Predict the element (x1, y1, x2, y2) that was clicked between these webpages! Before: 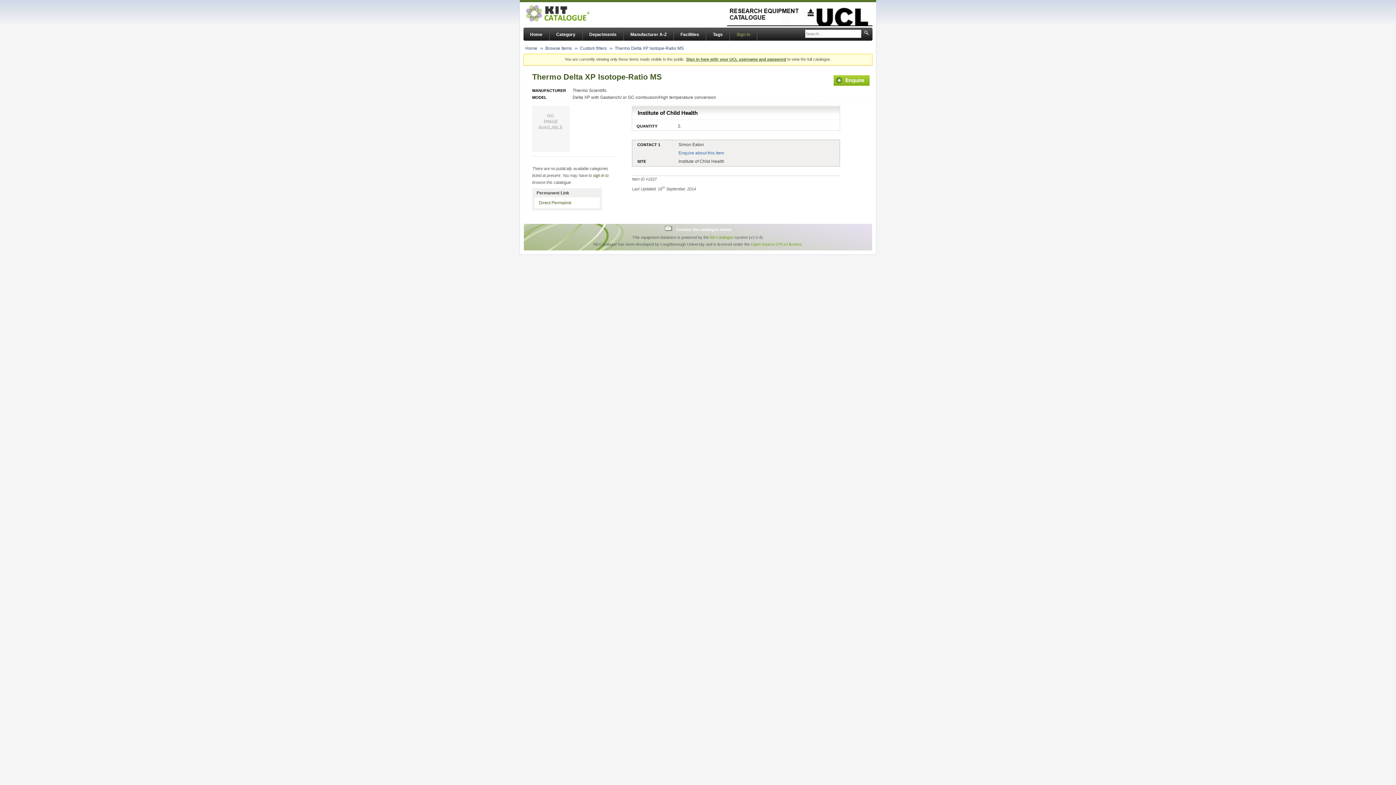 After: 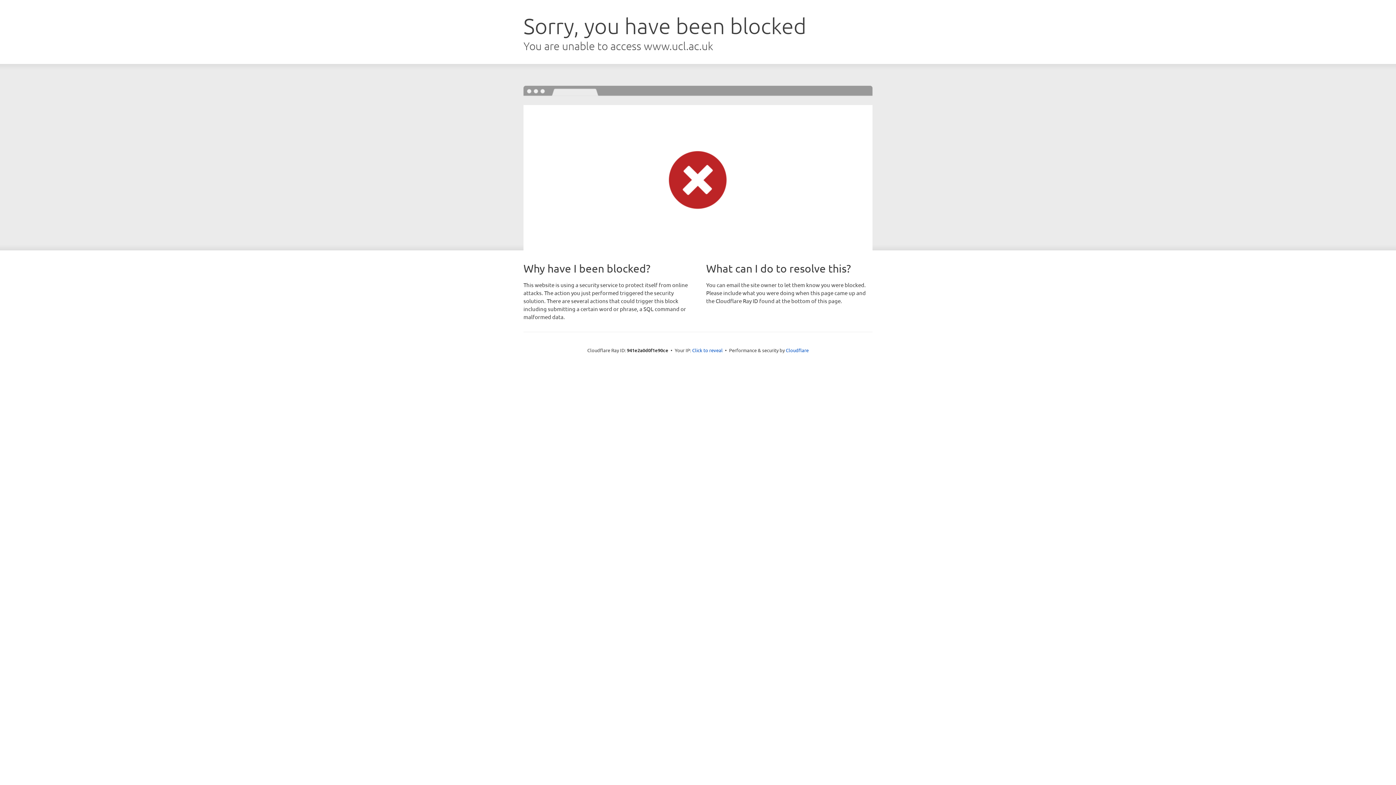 Action: bbox: (727, 3, 872, 26)